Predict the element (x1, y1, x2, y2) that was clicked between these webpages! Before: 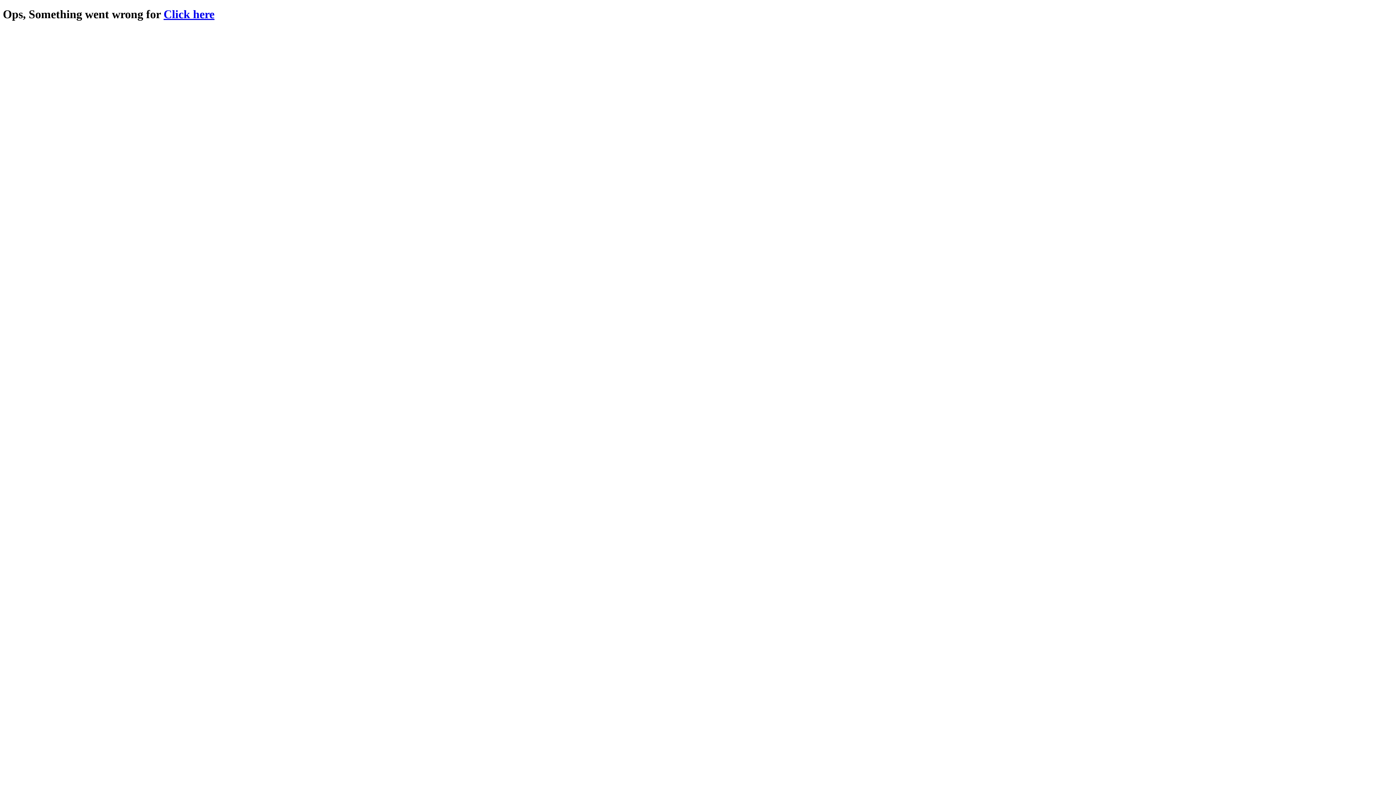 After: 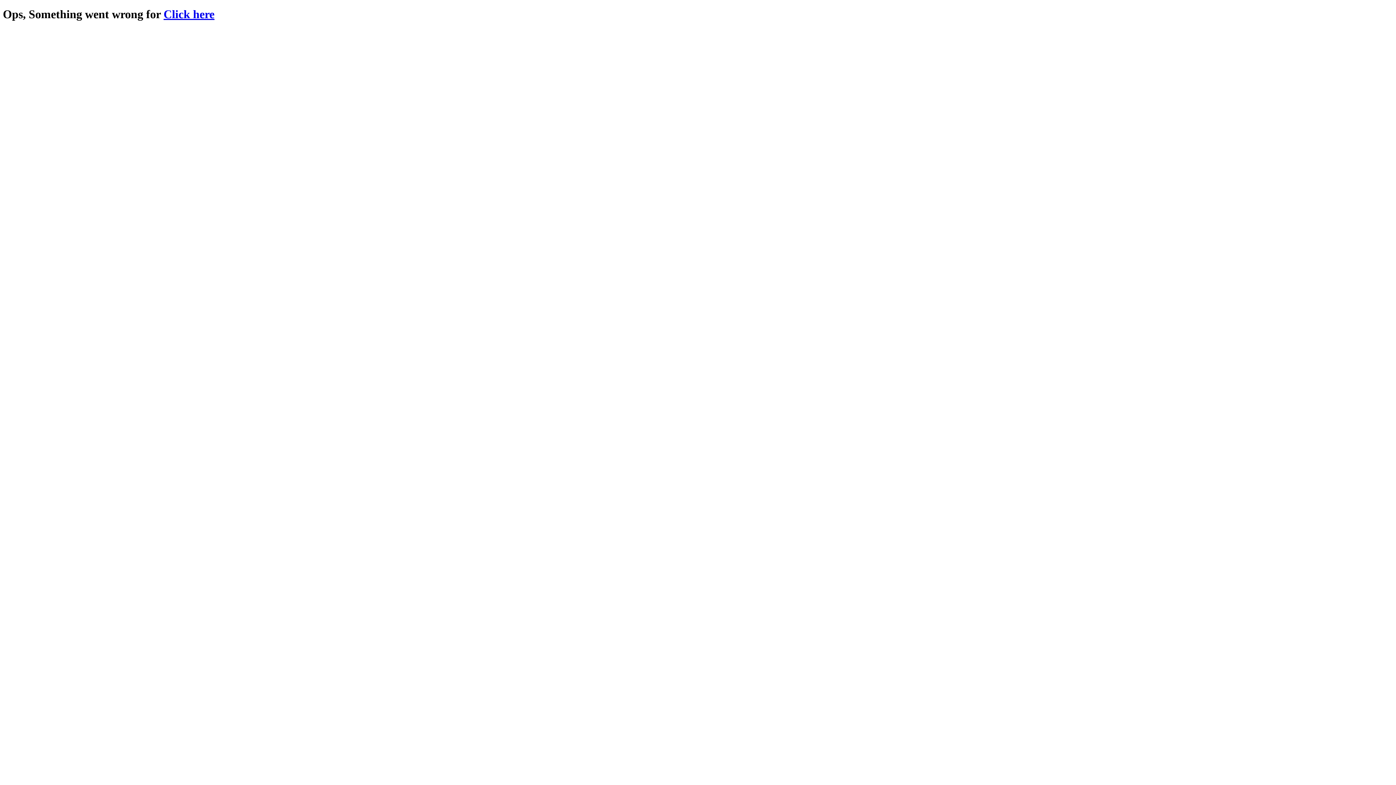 Action: bbox: (163, 7, 214, 20) label: Click here